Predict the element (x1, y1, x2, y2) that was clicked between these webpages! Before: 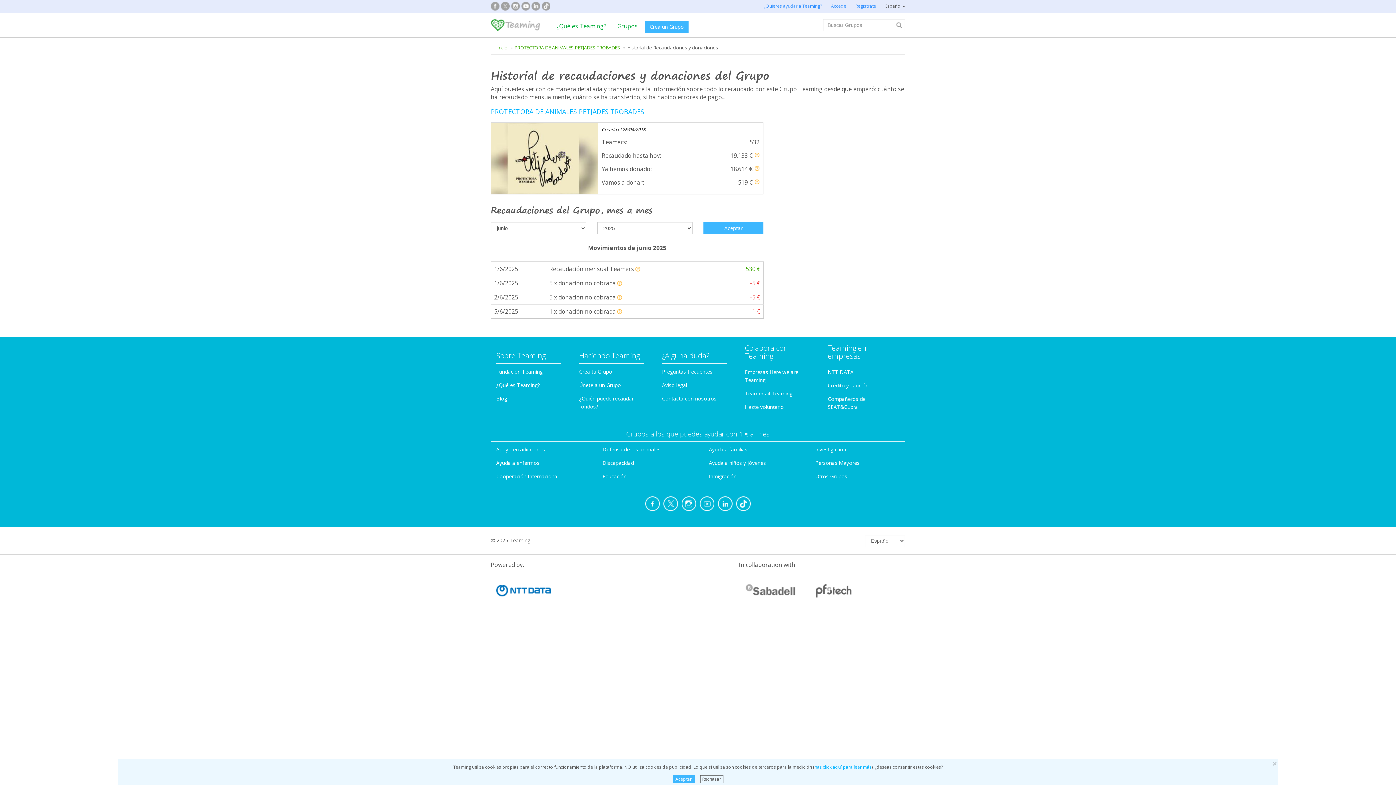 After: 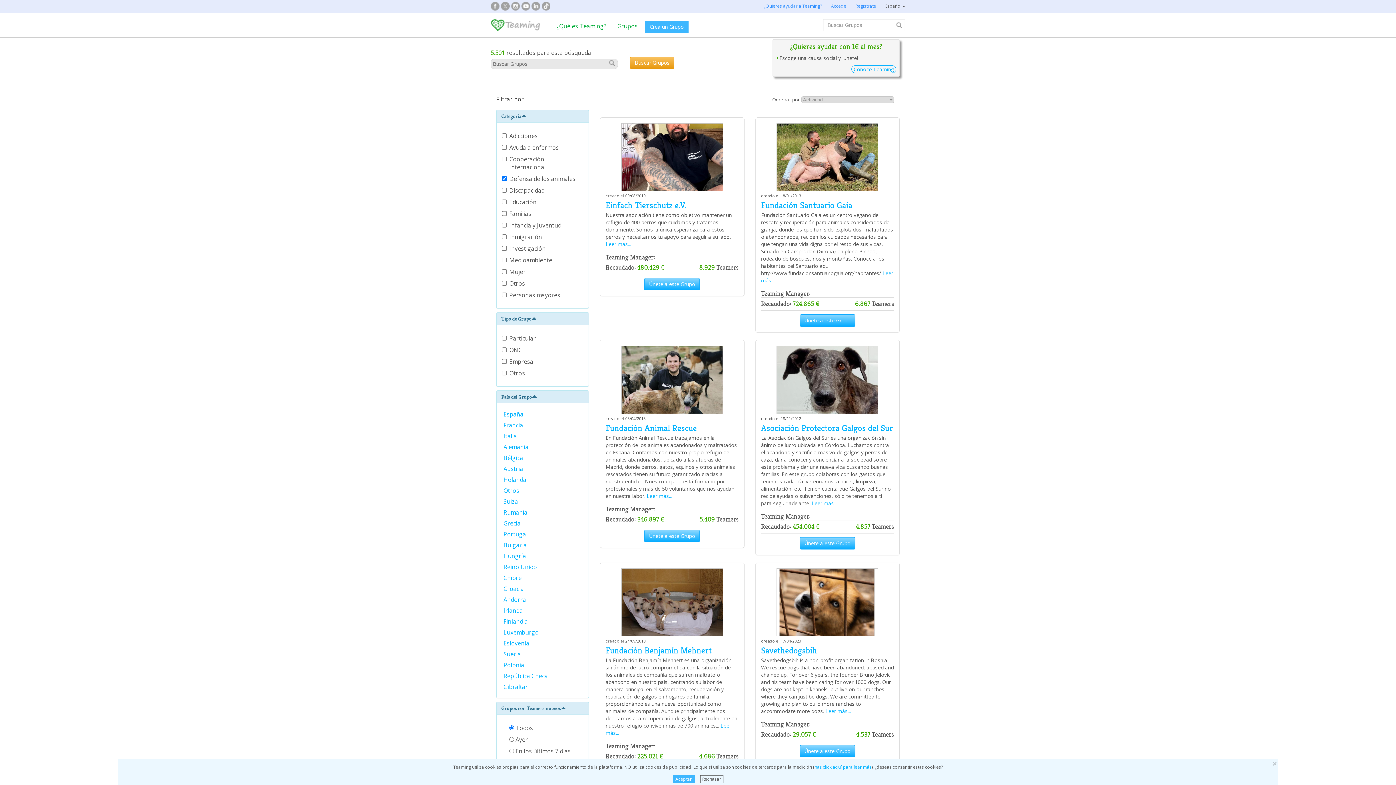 Action: bbox: (602, 446, 660, 453) label: Defensa de los animales